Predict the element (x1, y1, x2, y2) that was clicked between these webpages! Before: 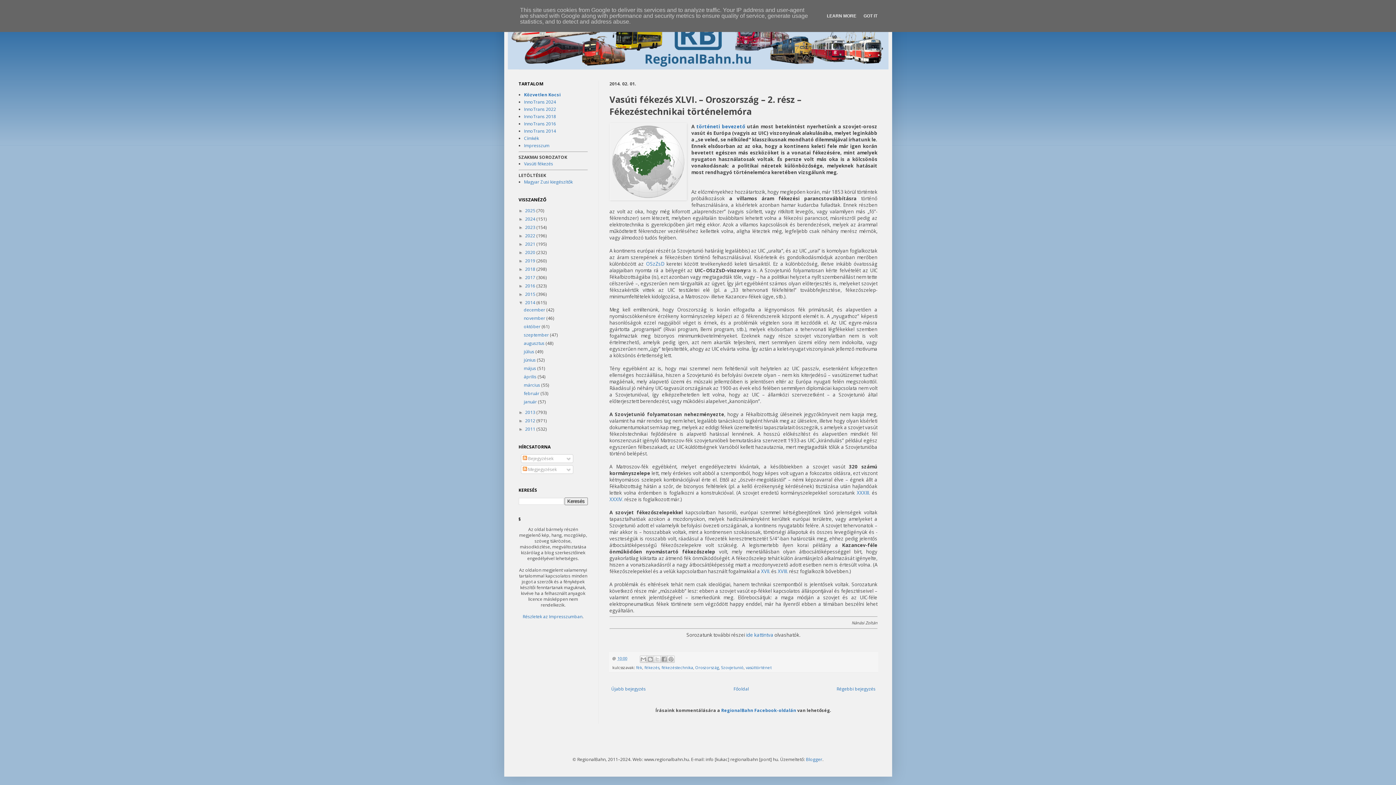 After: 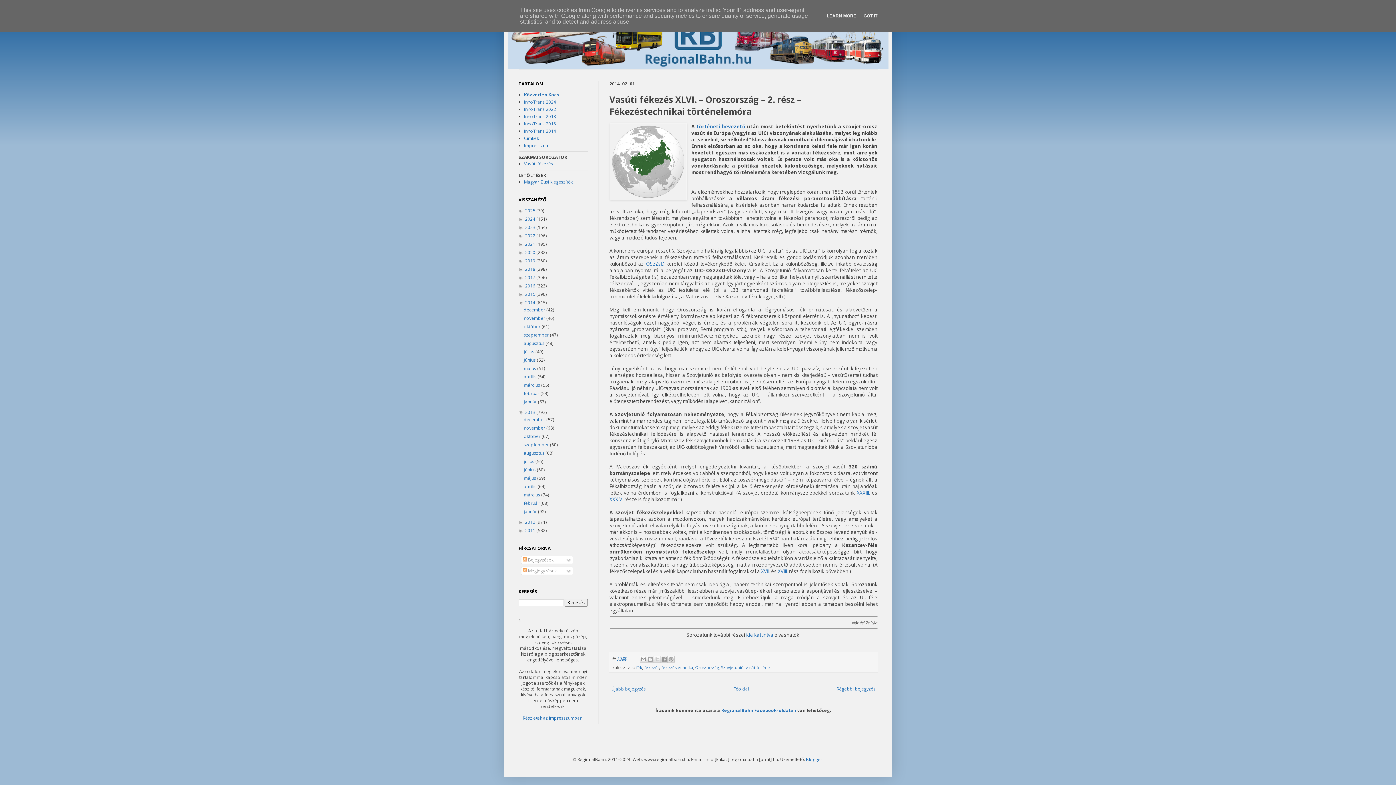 Action: bbox: (518, 410, 525, 415) label: ►  